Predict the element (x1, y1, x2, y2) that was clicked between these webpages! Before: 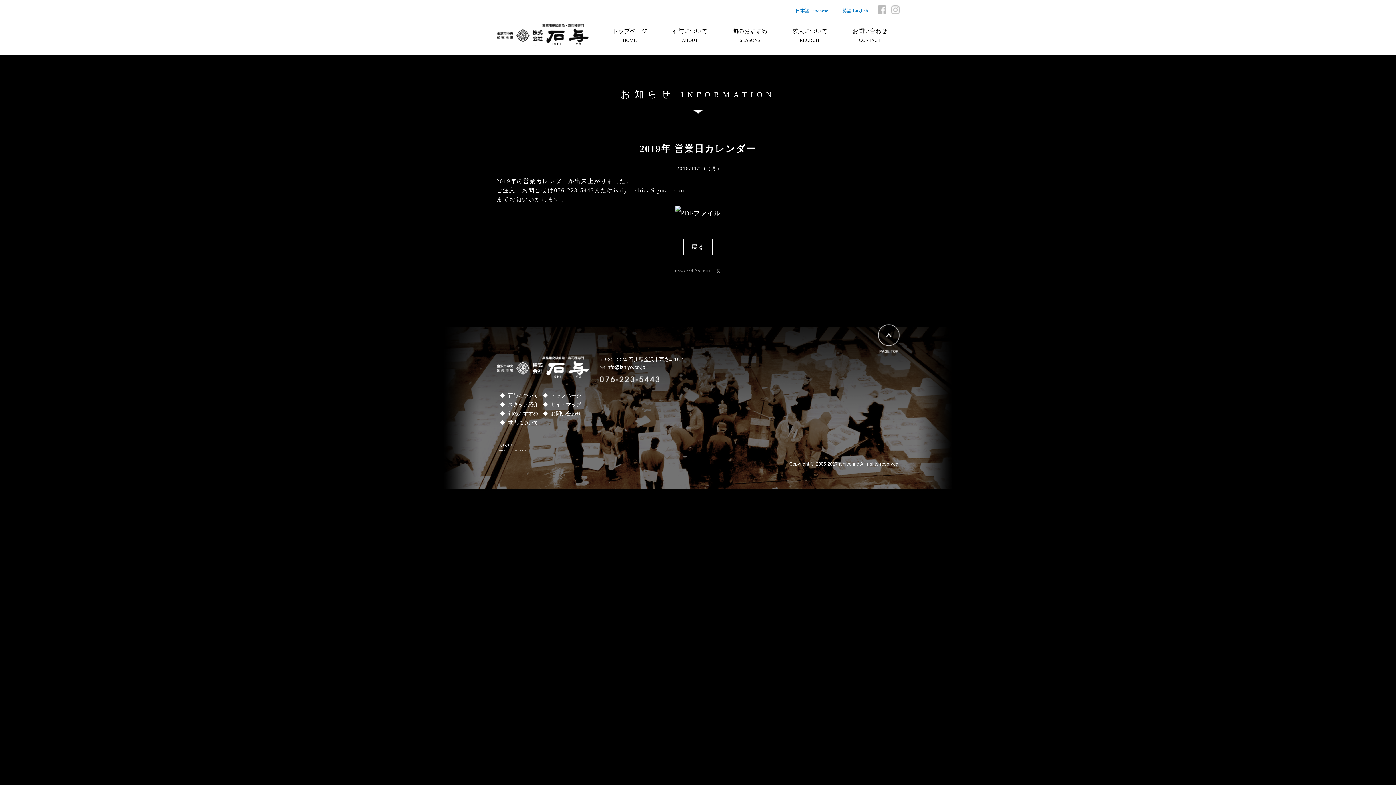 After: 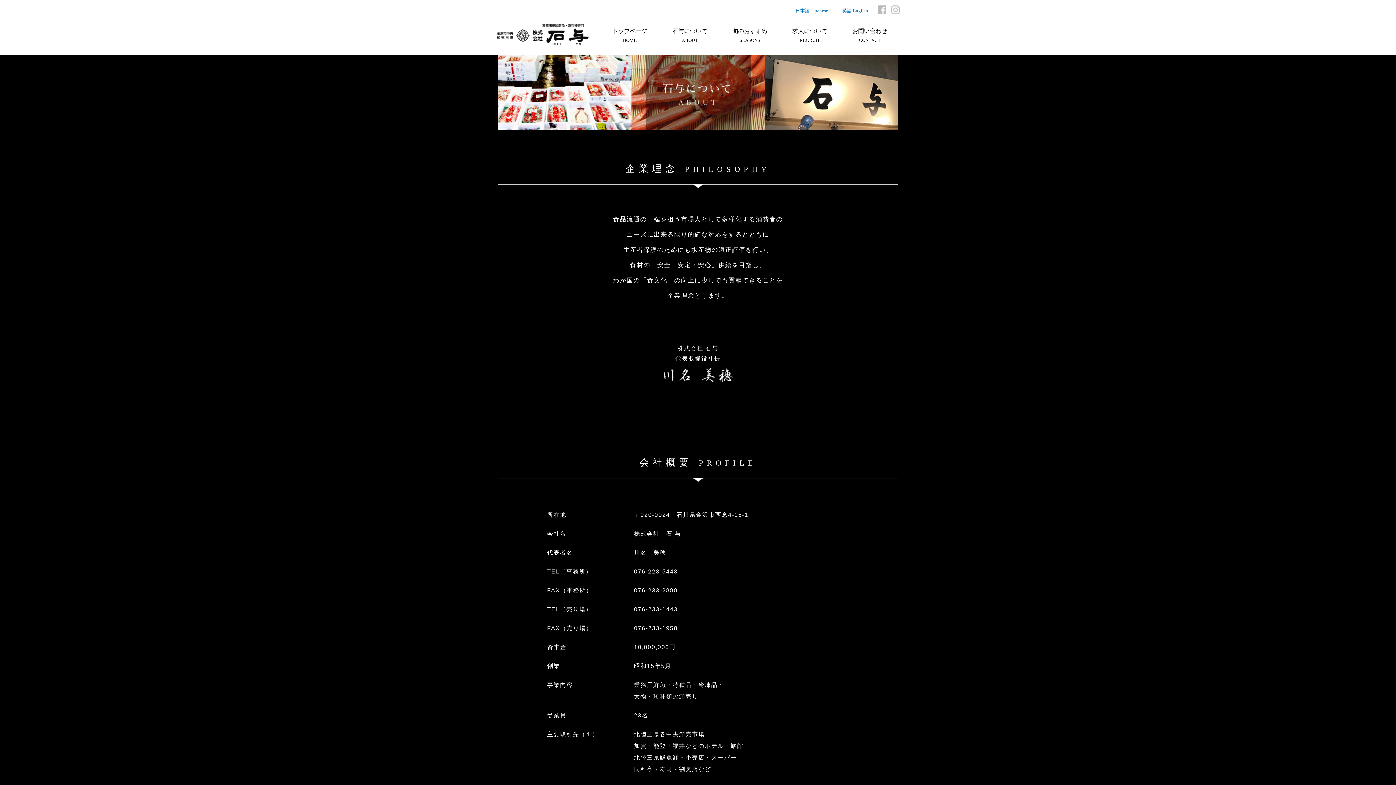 Action: bbox: (508, 393, 538, 398) label: 石与について